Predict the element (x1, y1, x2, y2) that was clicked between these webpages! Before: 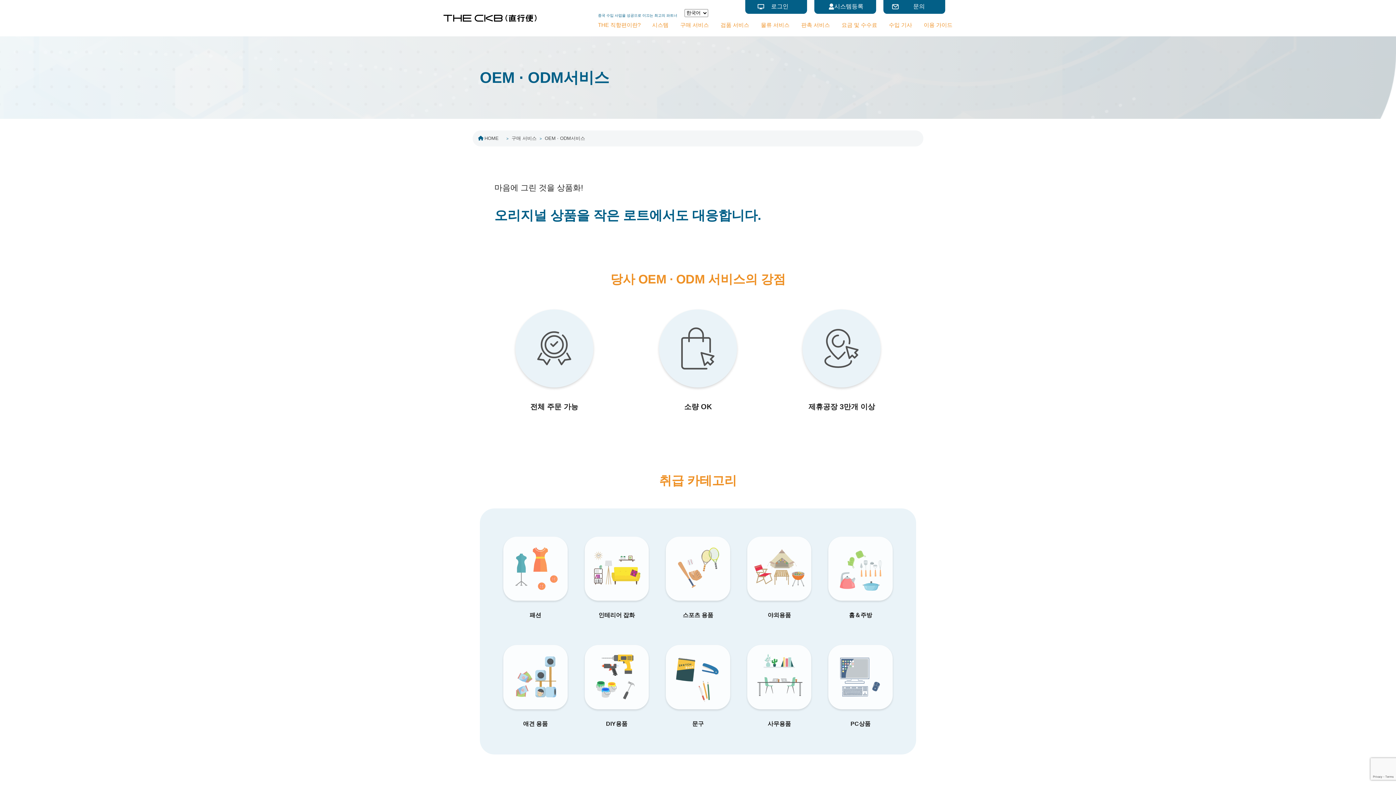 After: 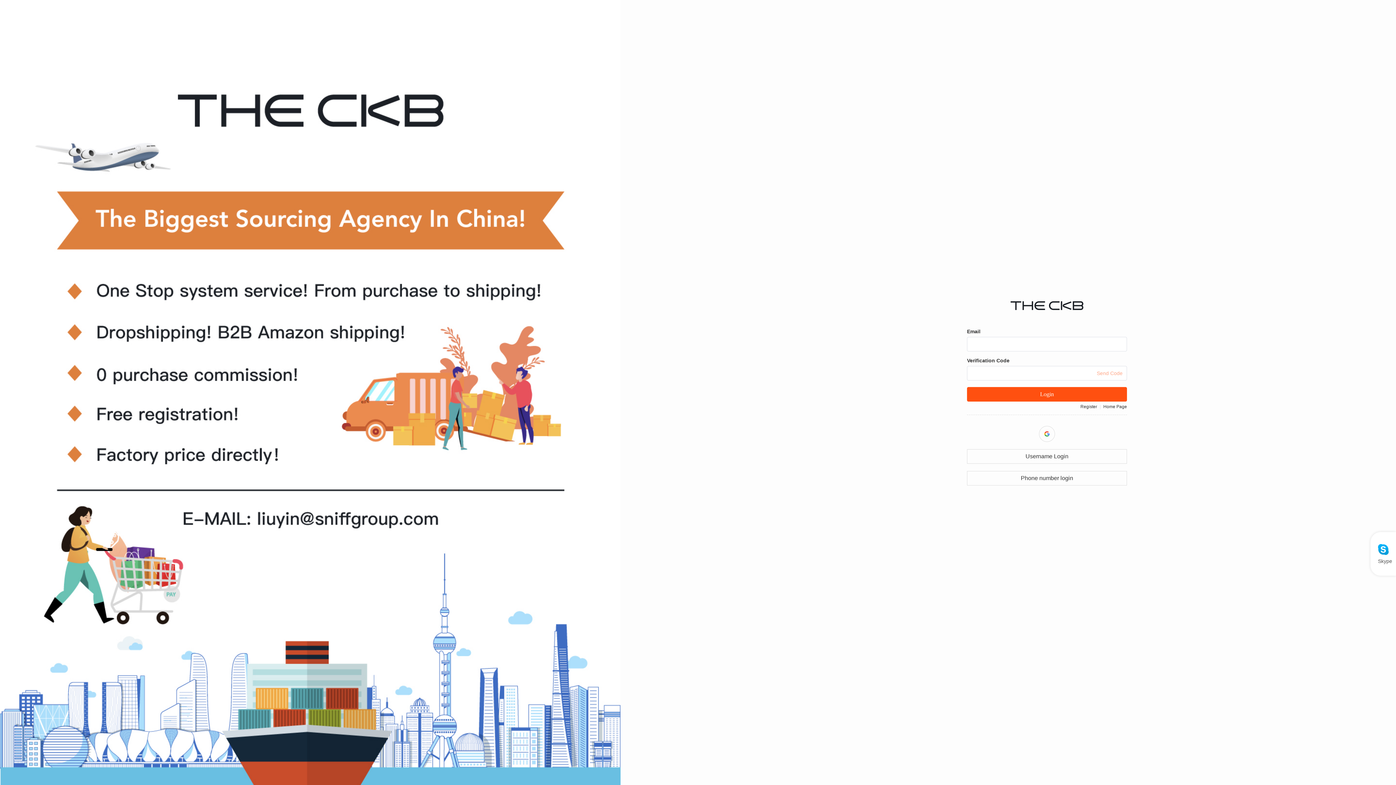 Action: bbox: (745, -1, 807, 13) label: 로그인